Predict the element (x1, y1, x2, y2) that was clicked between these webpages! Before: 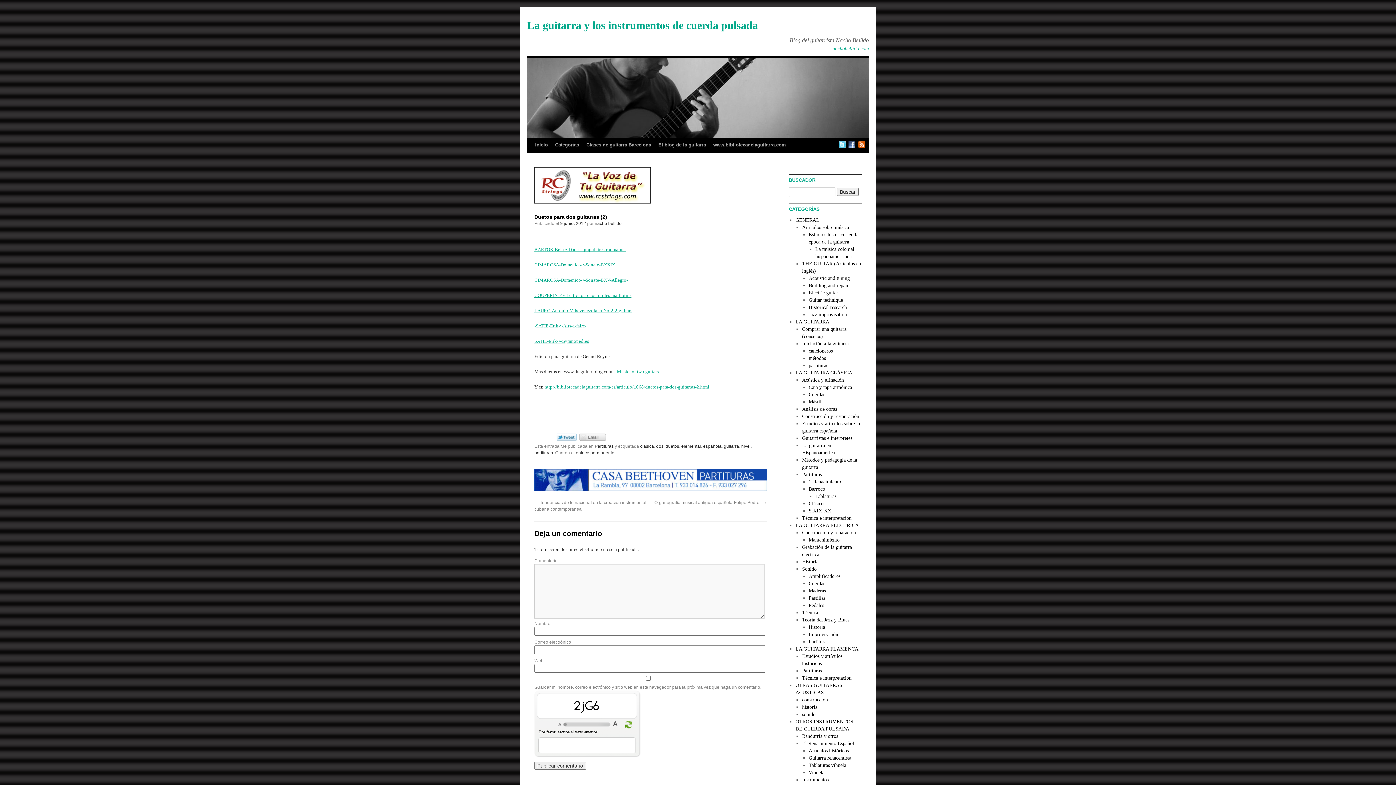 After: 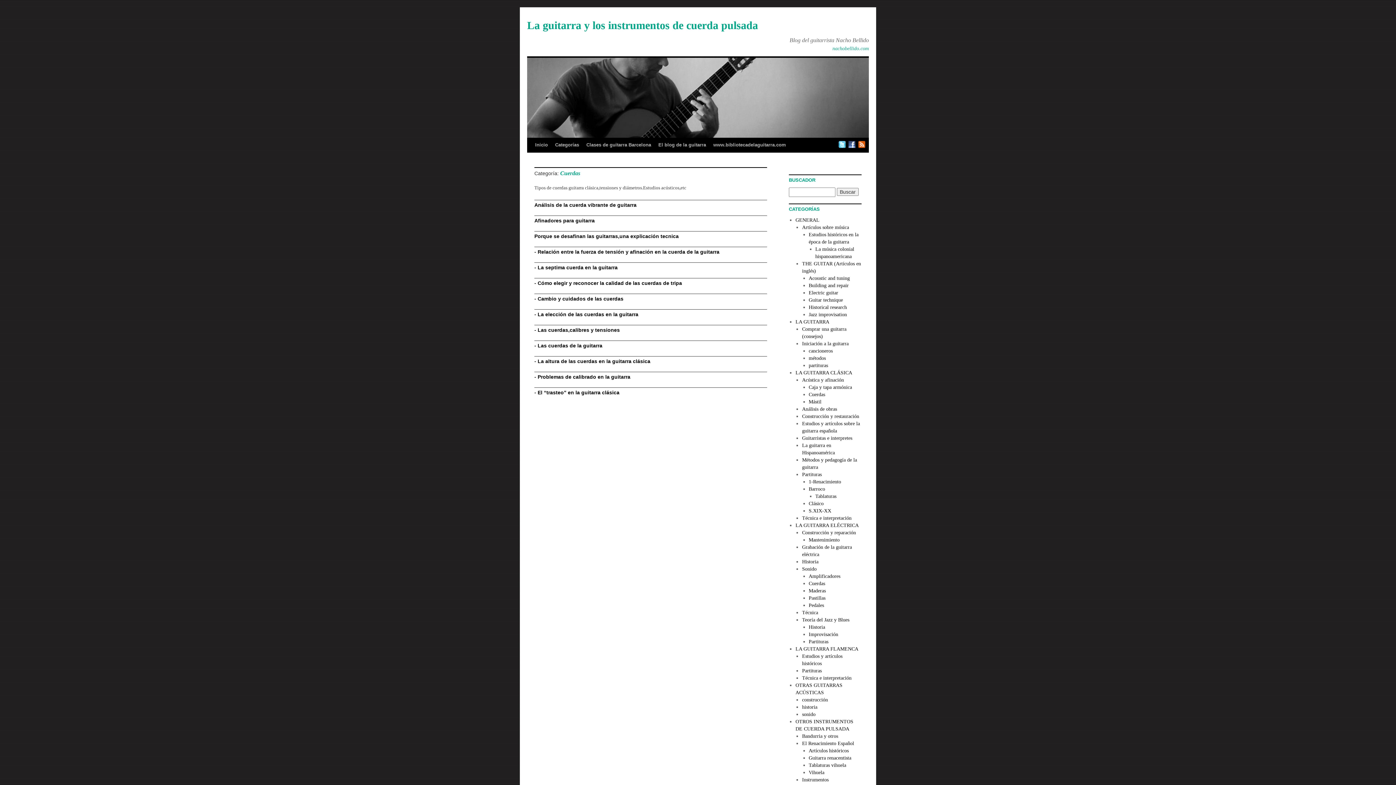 Action: bbox: (808, 392, 825, 397) label: Cuerdas